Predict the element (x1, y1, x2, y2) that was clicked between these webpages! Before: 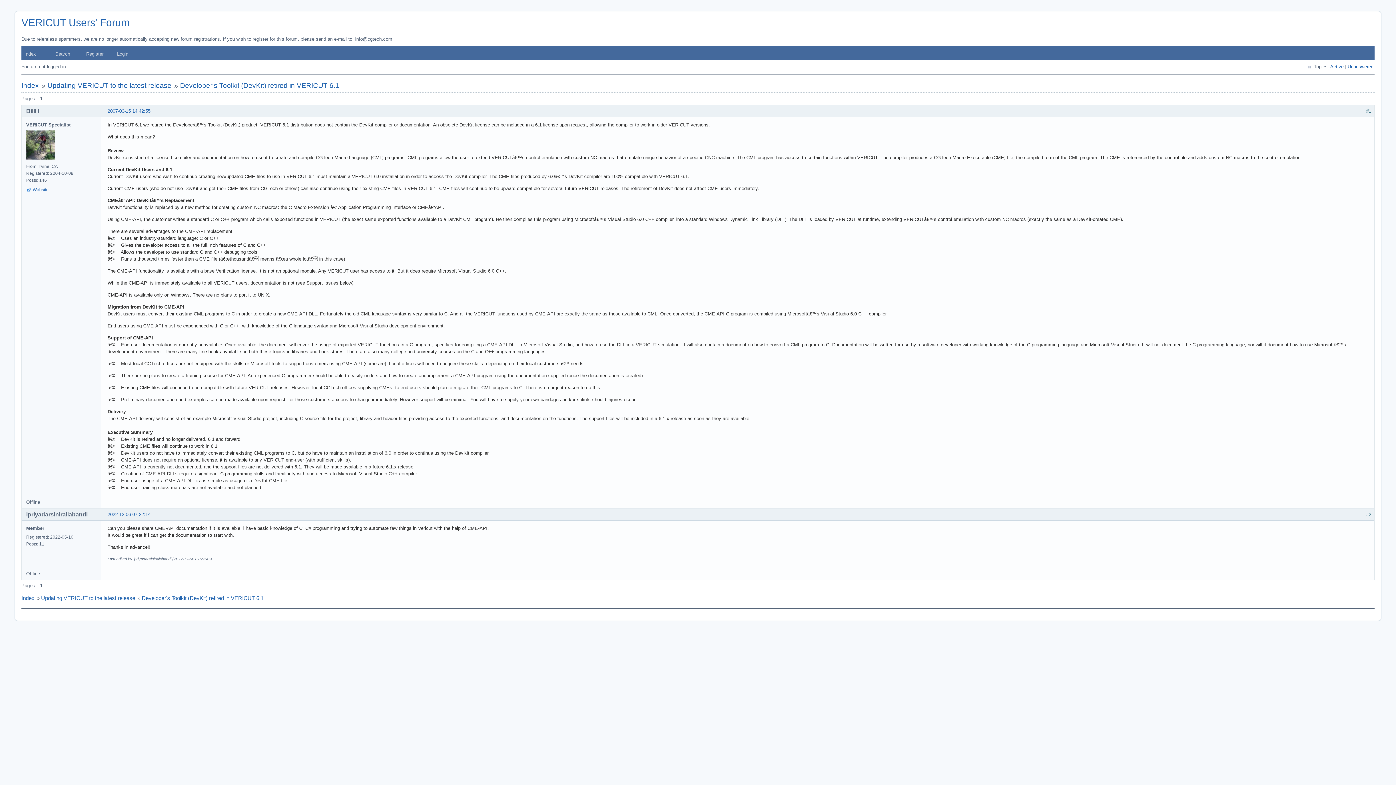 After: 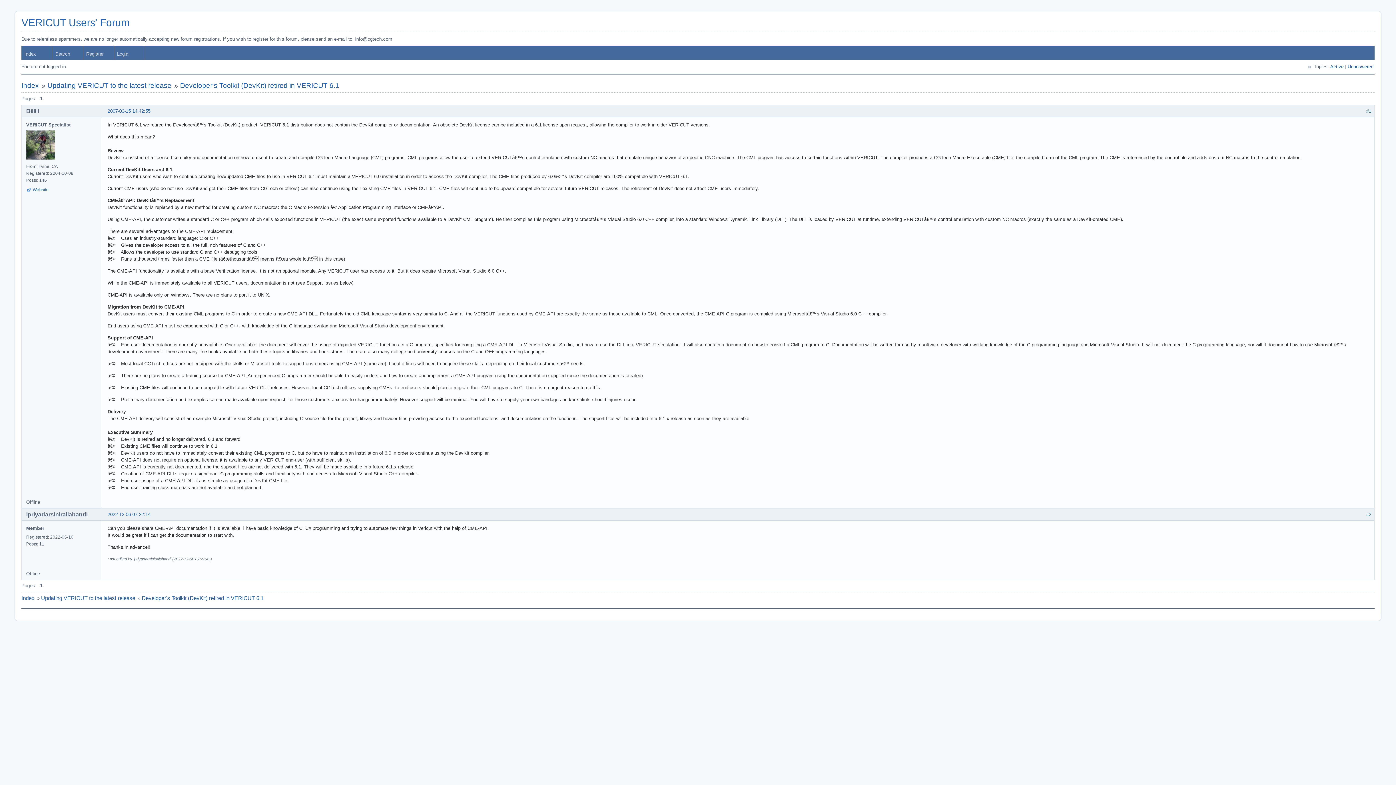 Action: label: Developer's Toolkit (DevKit) retired in VERICUT 6.1 bbox: (141, 595, 263, 601)